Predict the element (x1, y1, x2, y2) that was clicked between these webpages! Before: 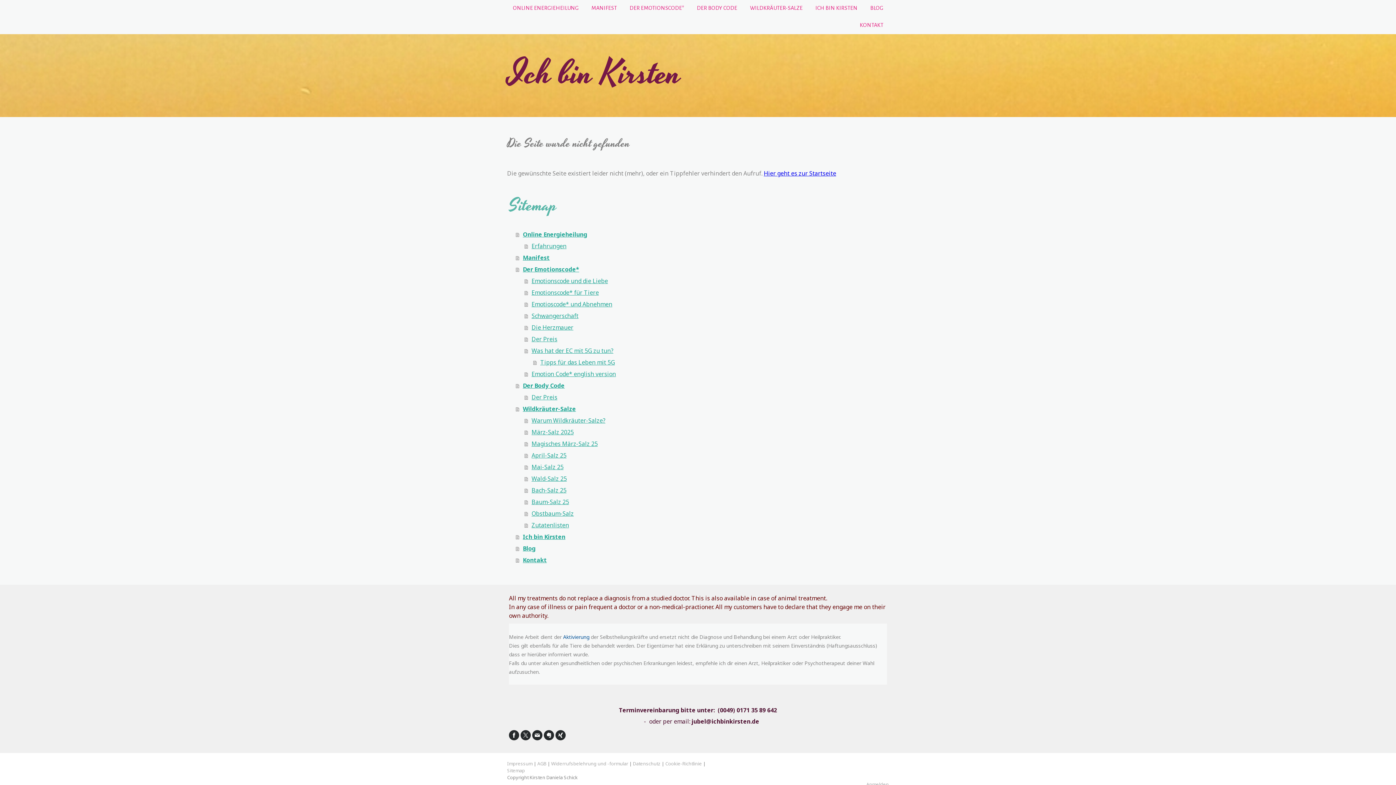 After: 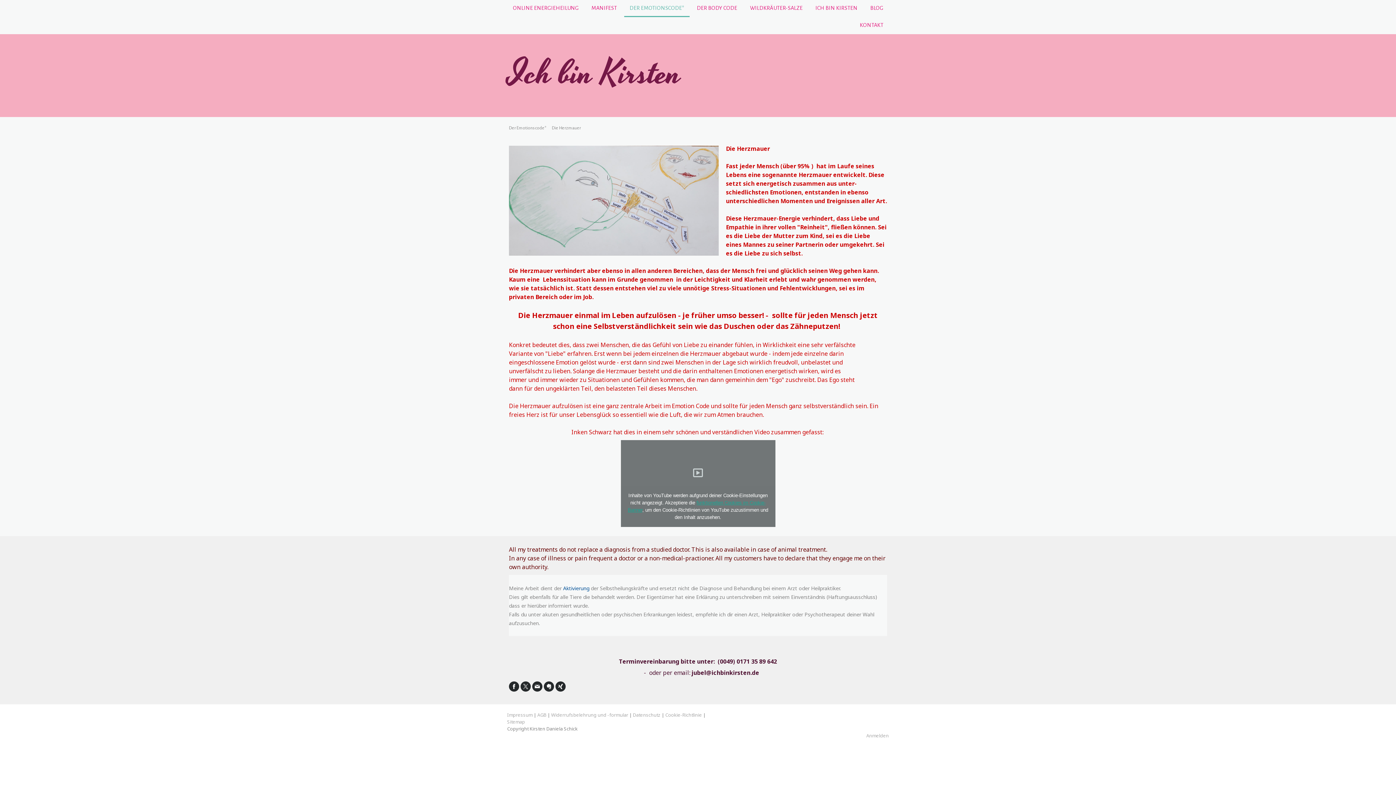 Action: bbox: (524, 321, 889, 333) label: Die Herzmauer